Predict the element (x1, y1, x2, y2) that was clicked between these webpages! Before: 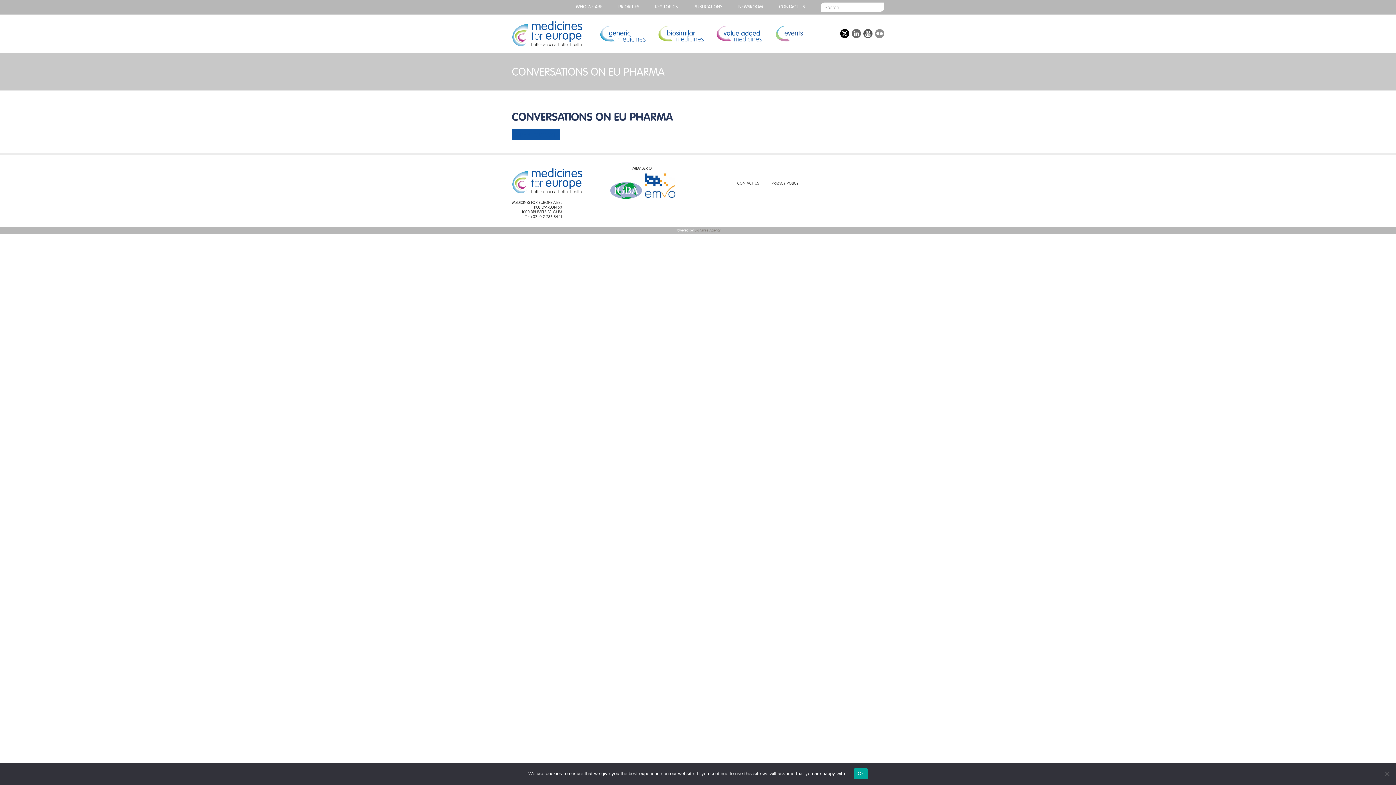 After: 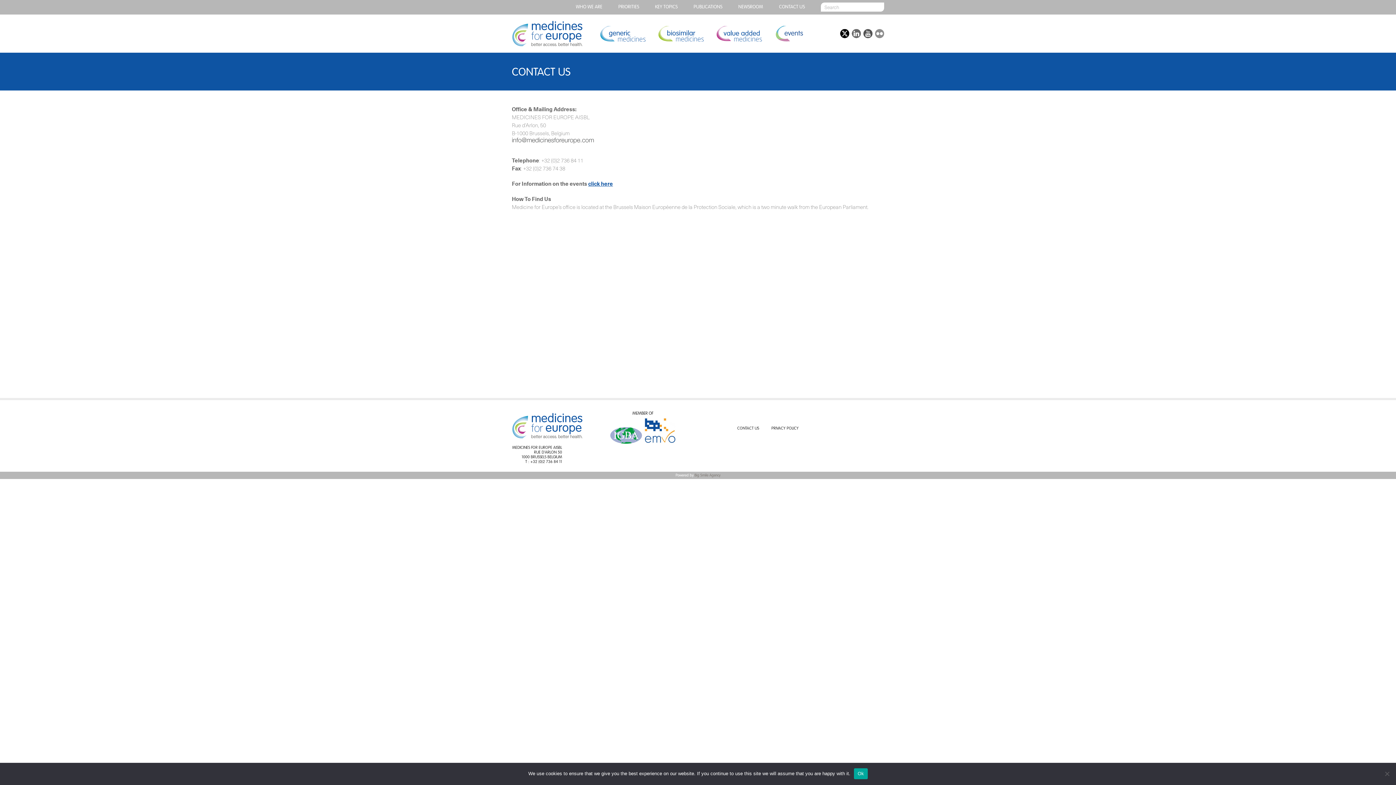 Action: bbox: (779, 4, 805, 9) label: CONTACT US